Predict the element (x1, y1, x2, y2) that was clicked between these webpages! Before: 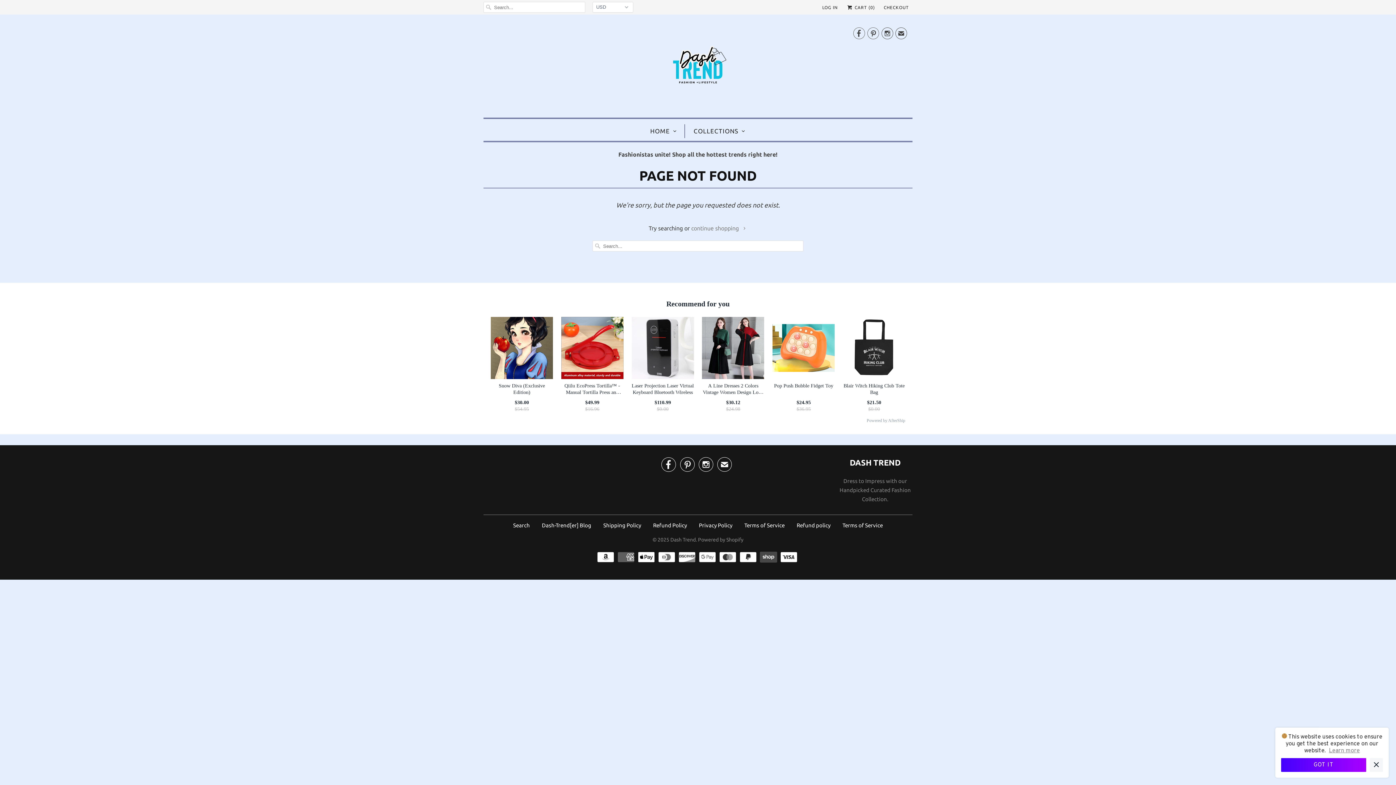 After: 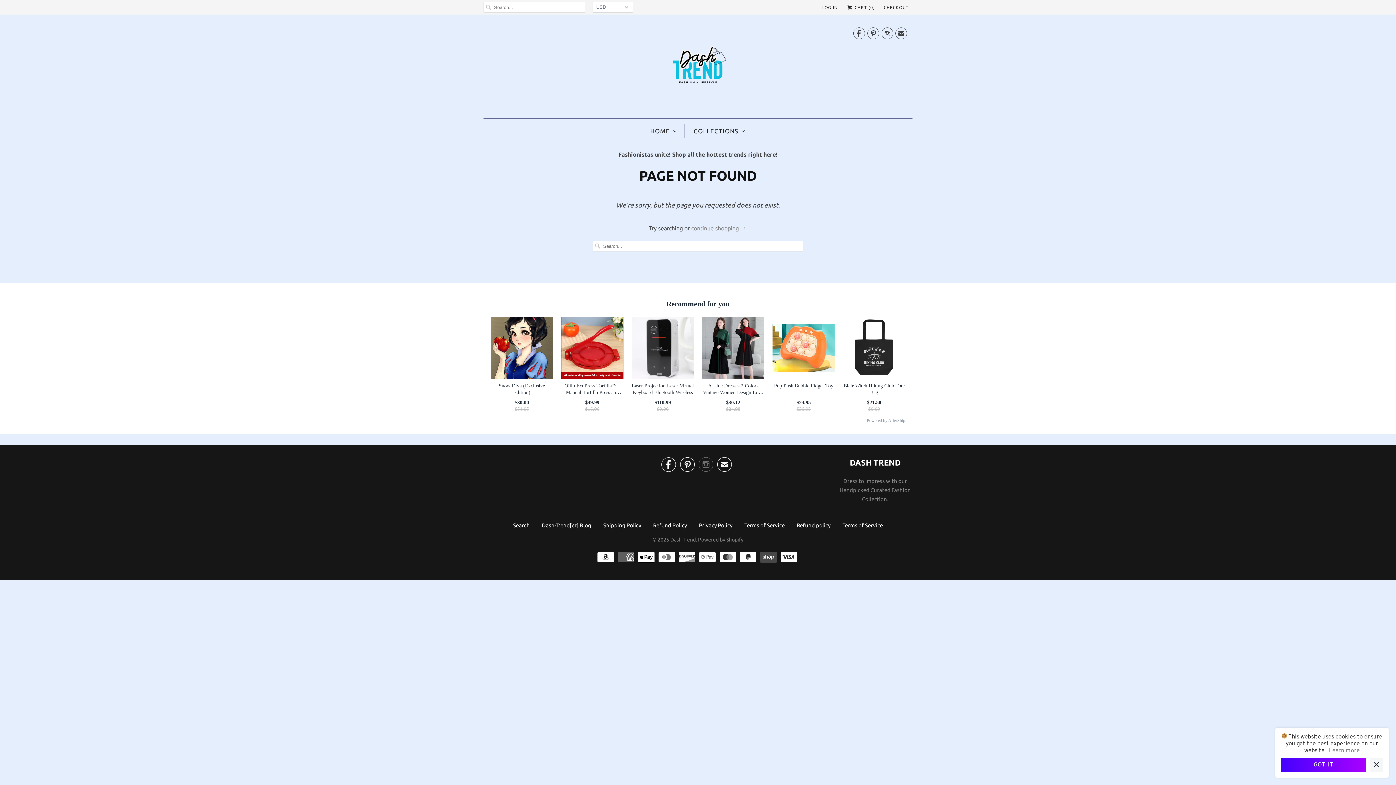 Action: bbox: (698, 462, 713, 471) label: 